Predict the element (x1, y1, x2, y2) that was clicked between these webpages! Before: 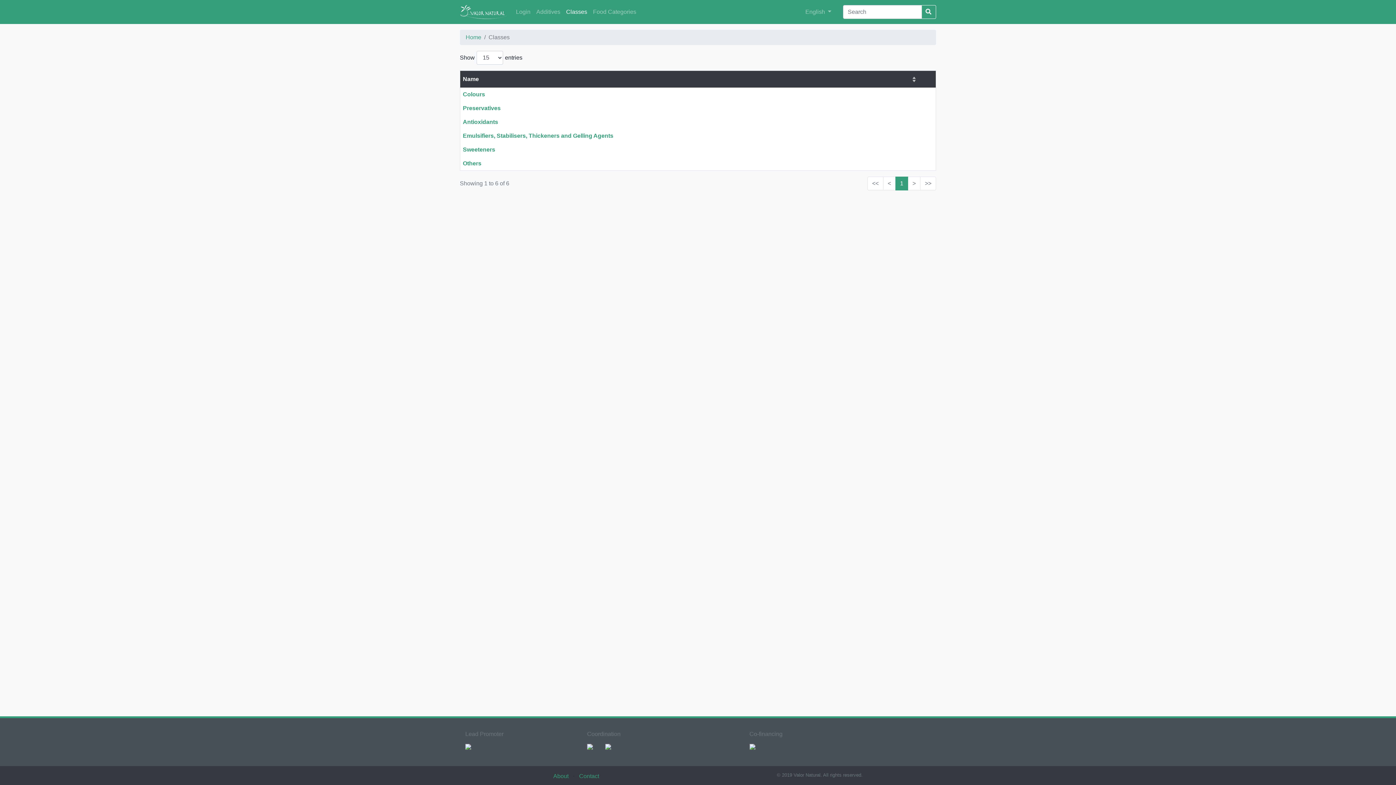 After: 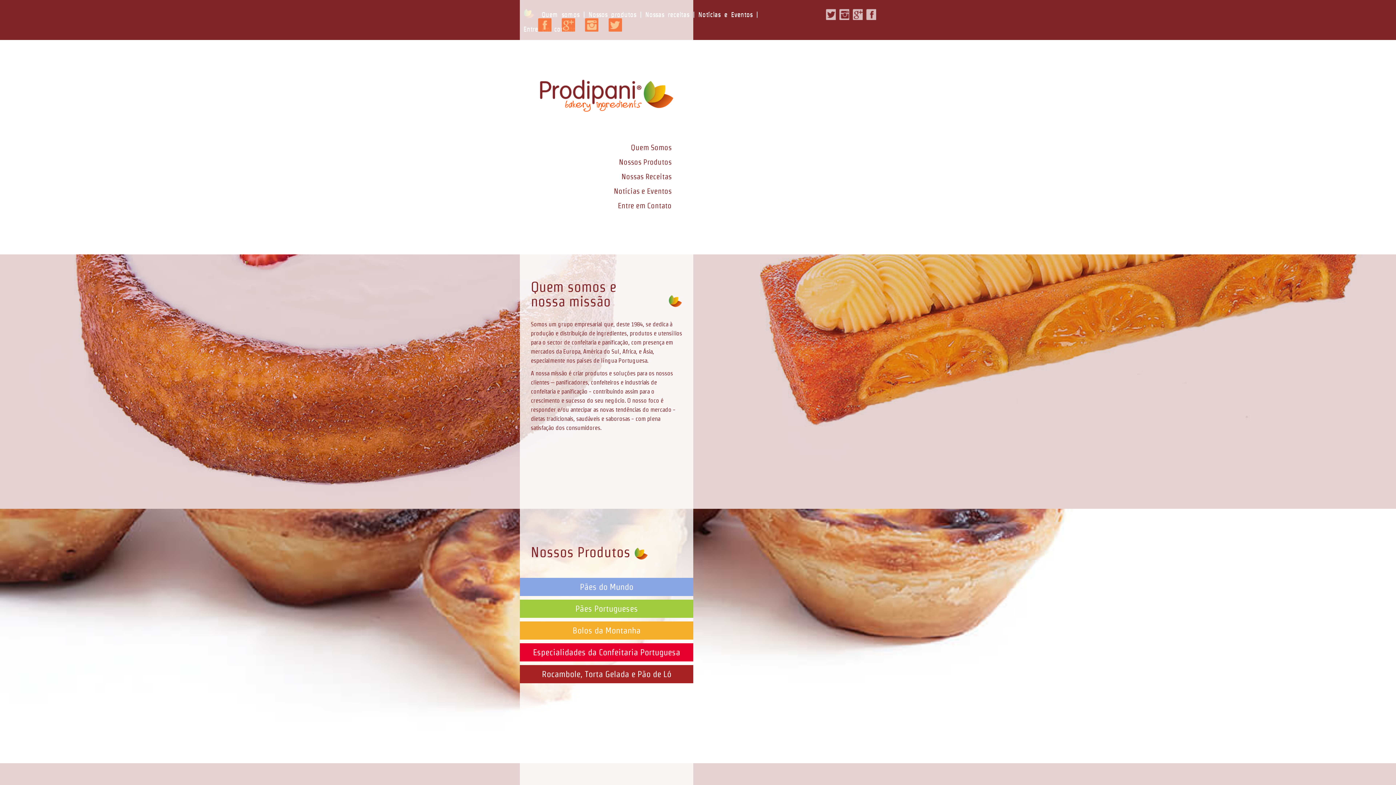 Action: bbox: (460, 743, 476, 749)